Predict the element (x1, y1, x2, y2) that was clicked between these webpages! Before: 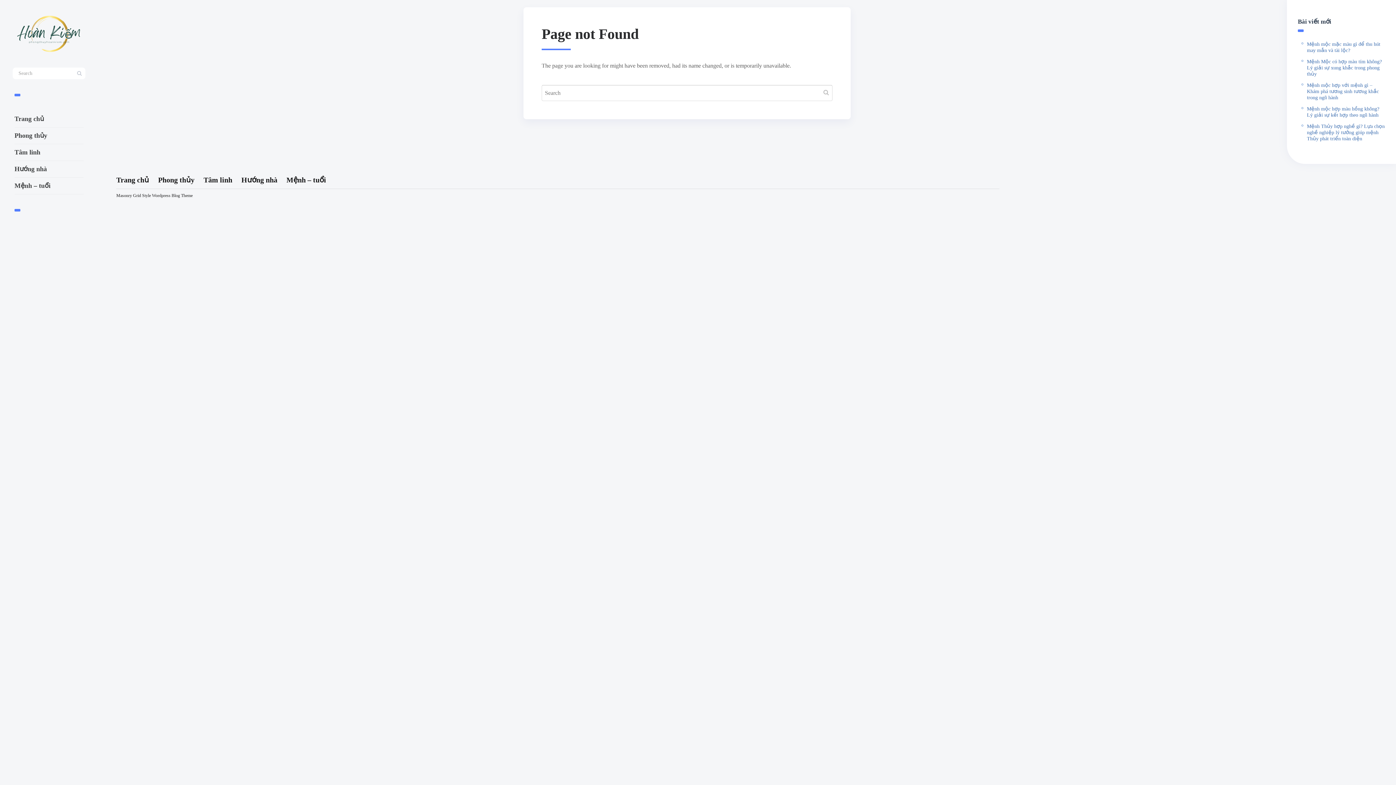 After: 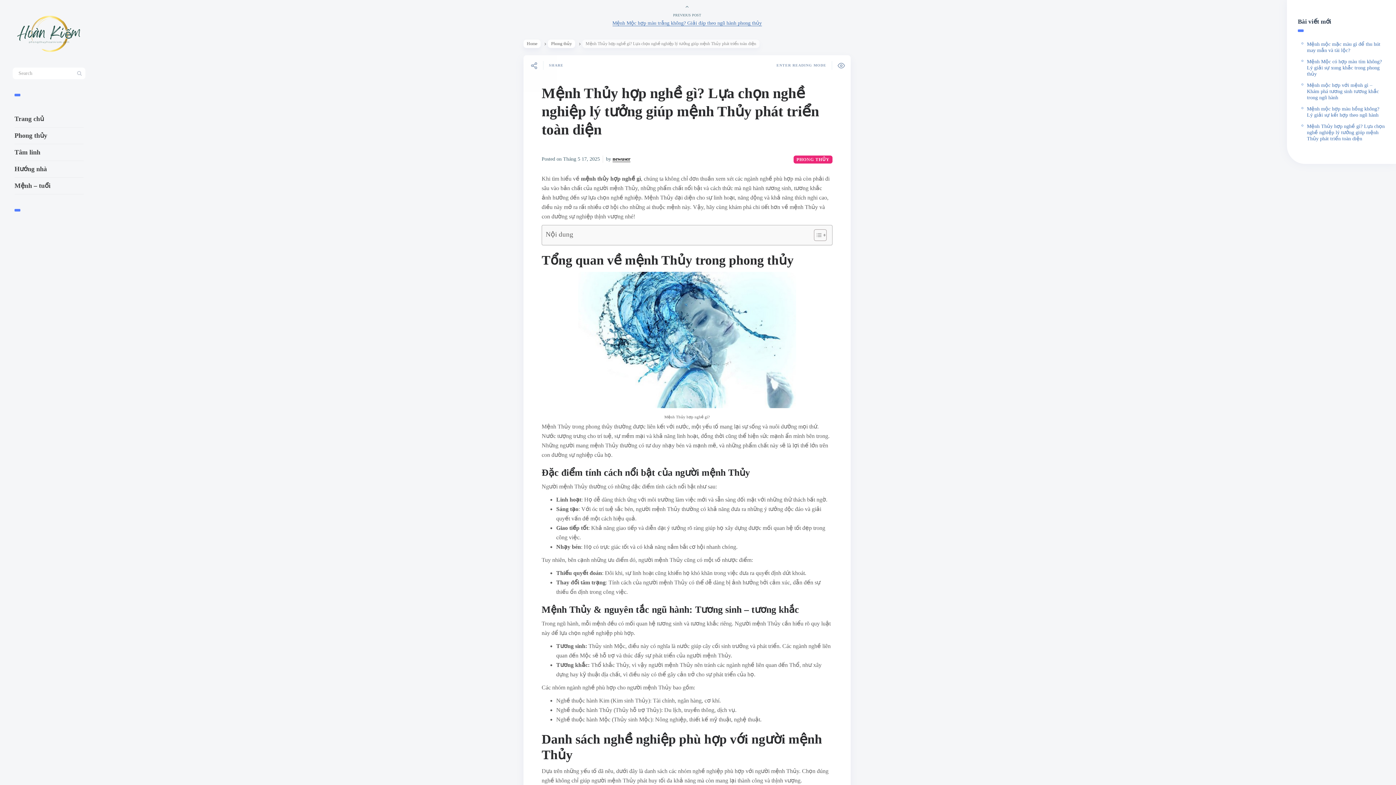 Action: label: Mệnh Thủy hợp nghề gì? Lựa chọn nghề nghiệp lý tưởng giúp mệnh Thủy phát triển toàn diện bbox: (1307, 123, 1385, 141)